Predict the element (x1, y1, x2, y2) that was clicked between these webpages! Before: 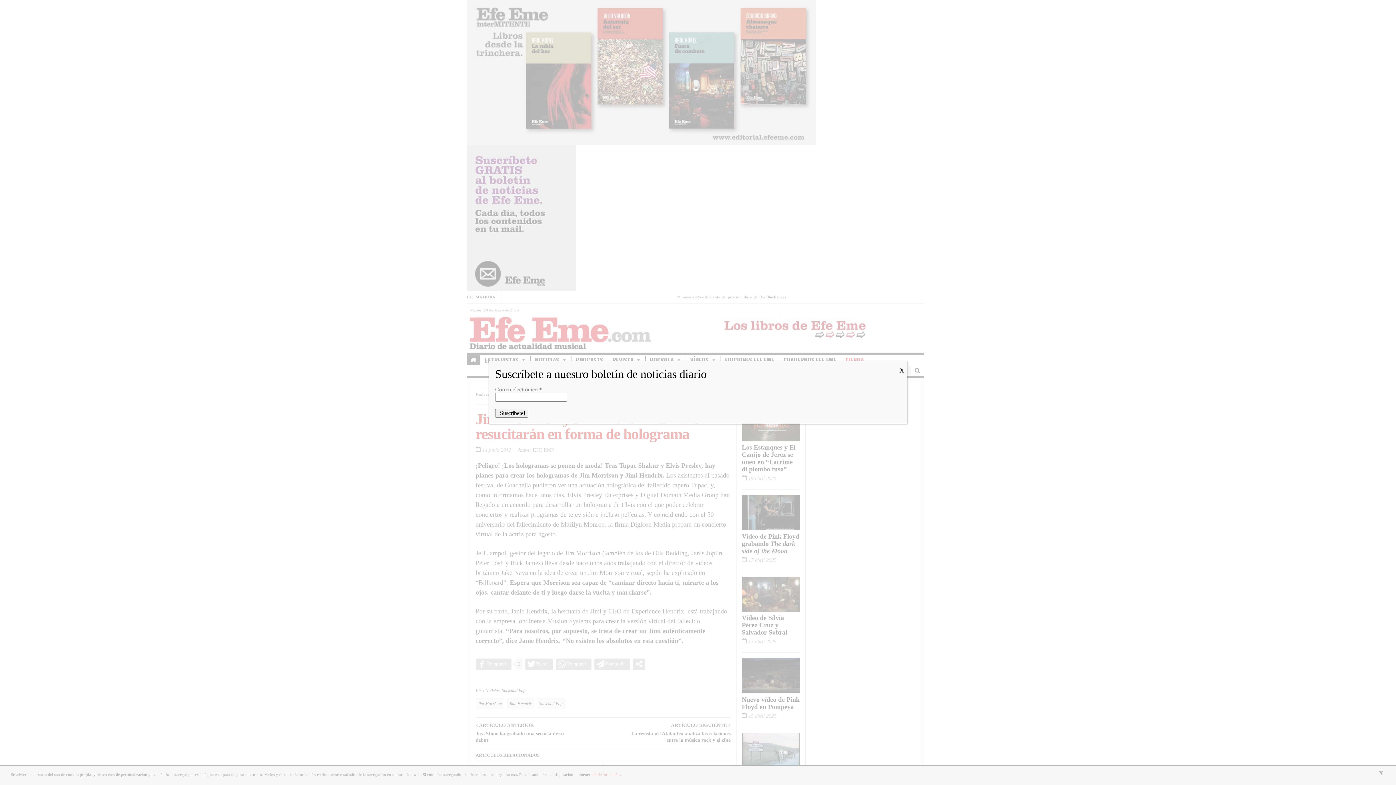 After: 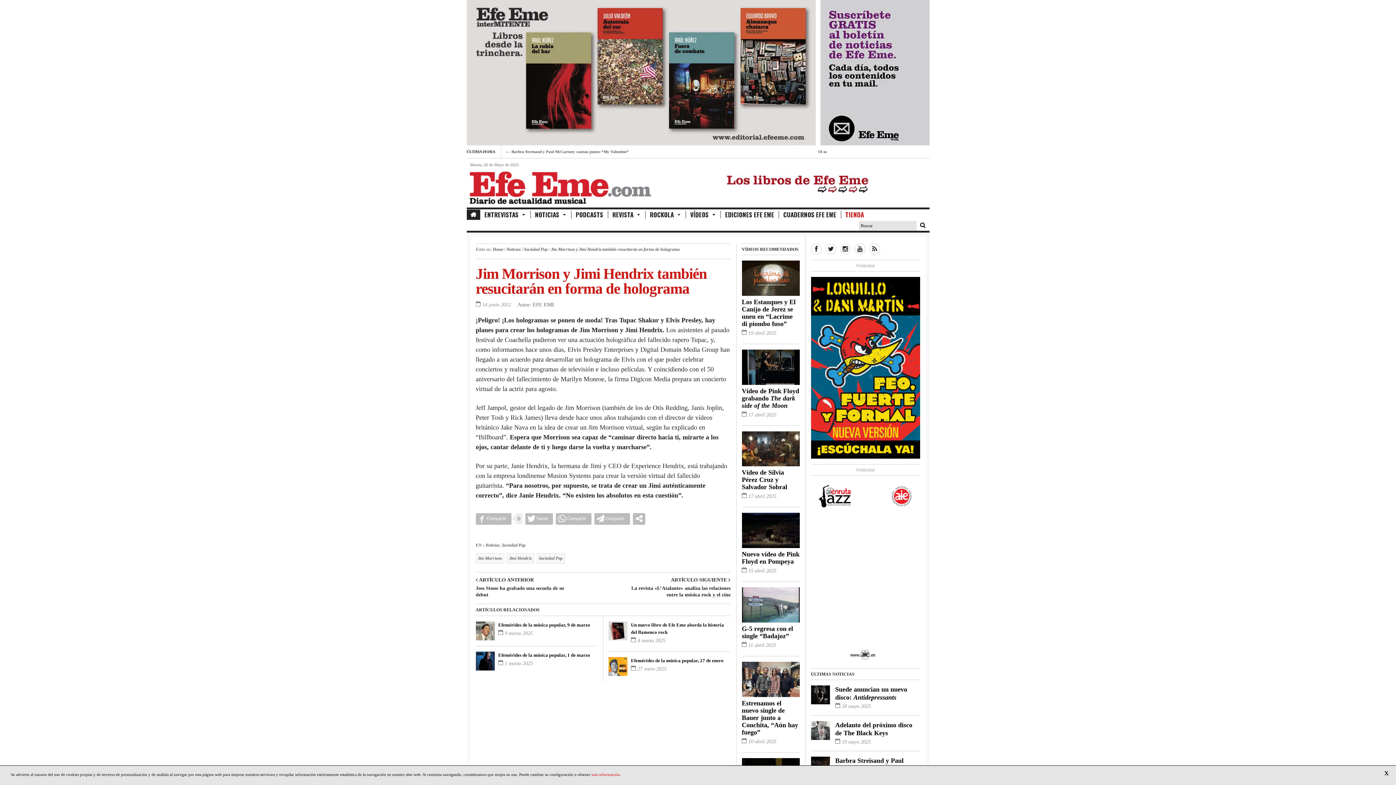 Action: bbox: (896, 361, 907, 380) label: Cerrar